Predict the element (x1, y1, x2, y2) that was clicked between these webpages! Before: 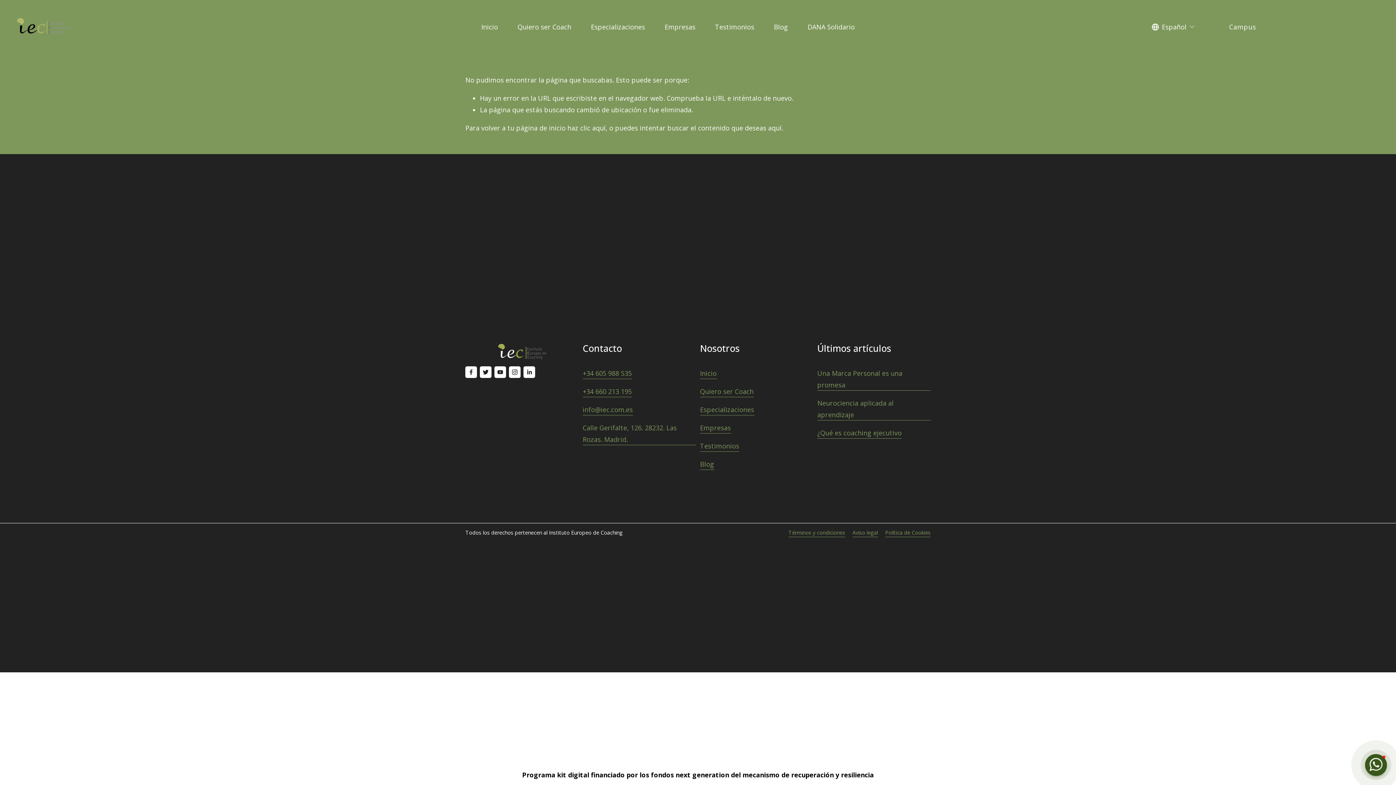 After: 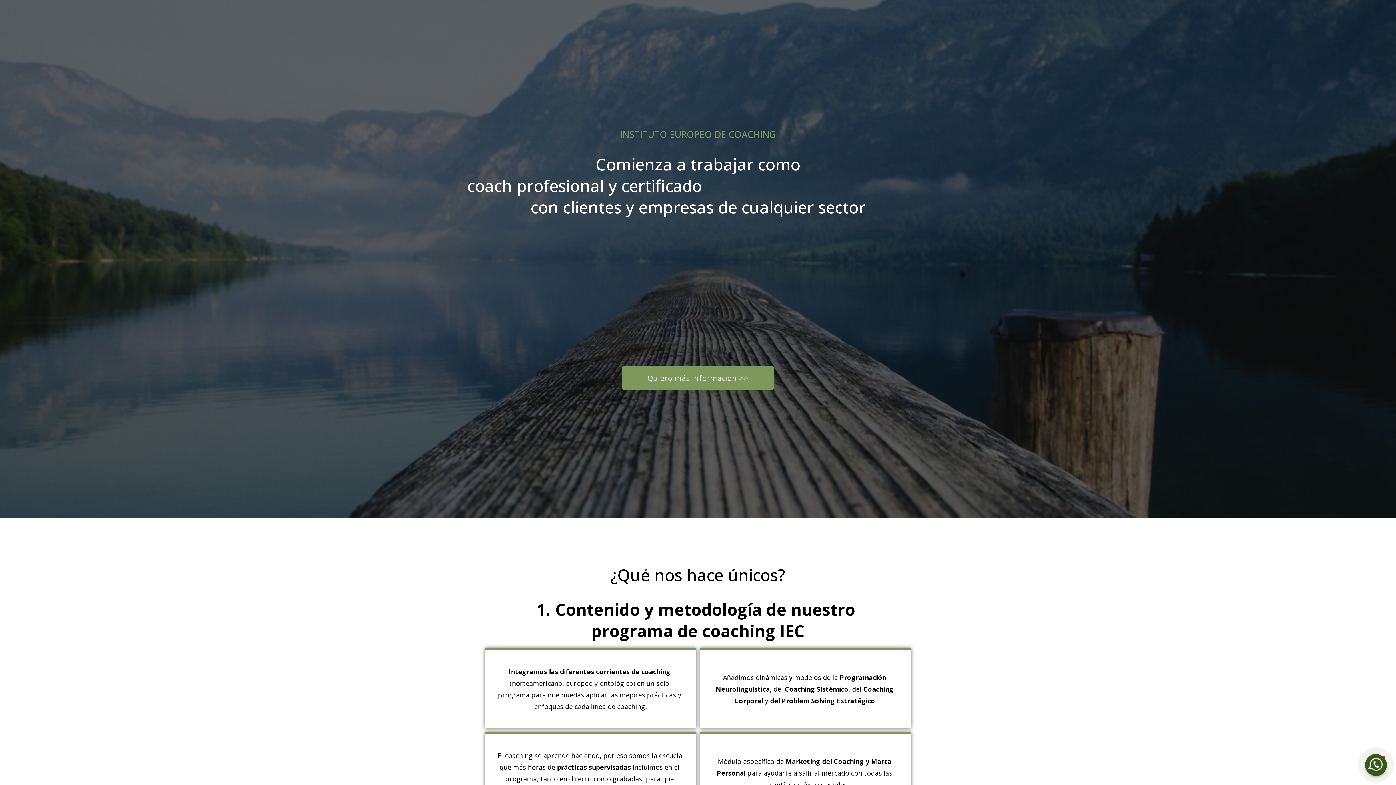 Action: label: Quiero ser Coach bbox: (517, 20, 571, 33)